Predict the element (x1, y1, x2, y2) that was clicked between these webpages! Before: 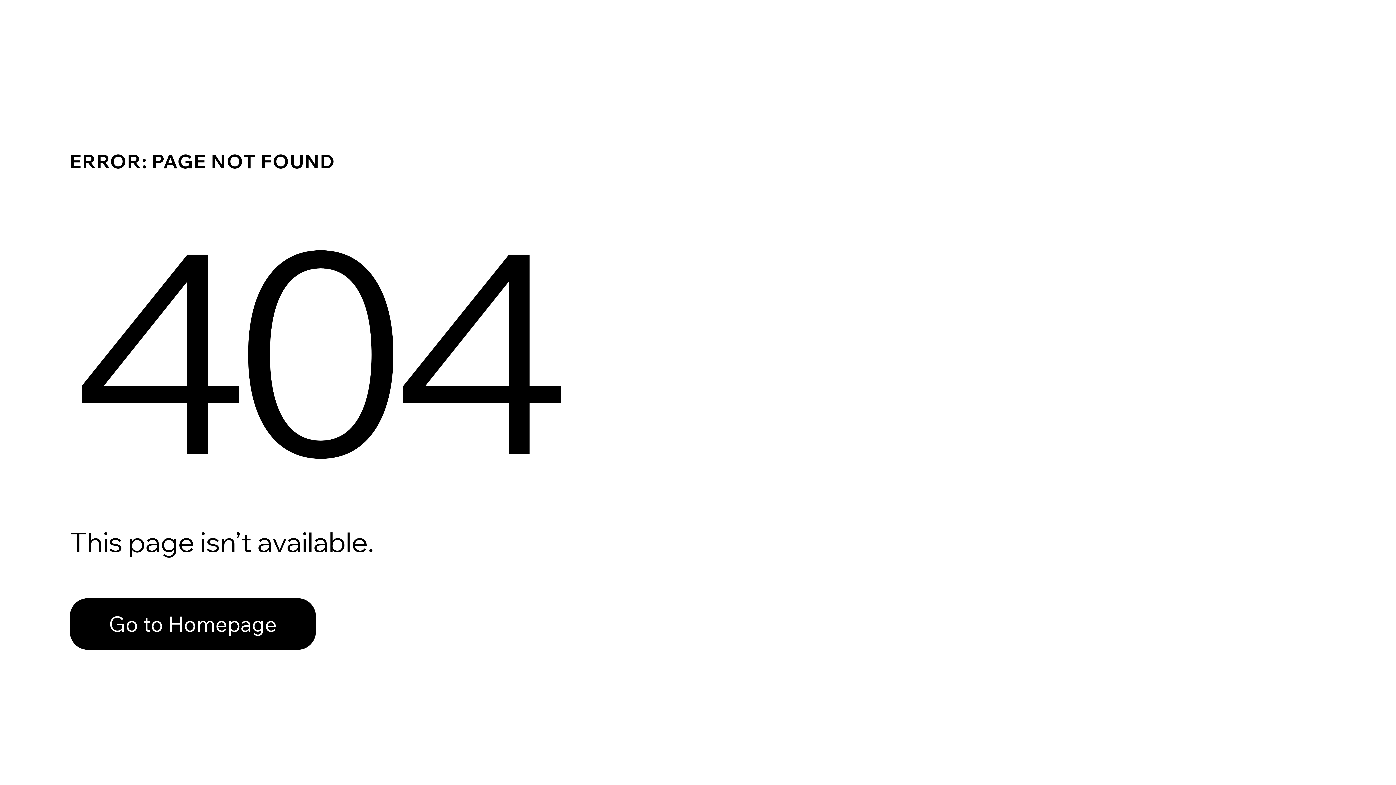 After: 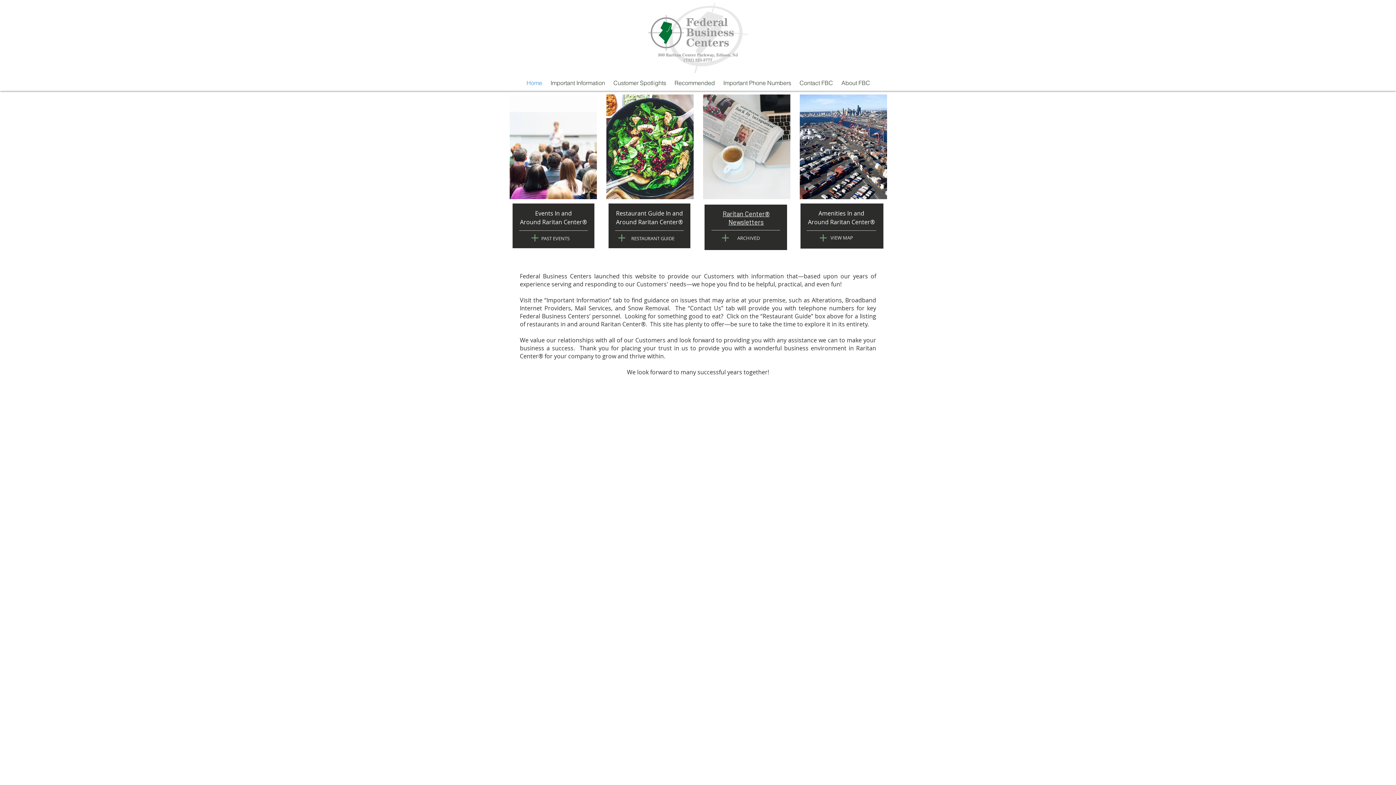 Action: bbox: (69, 598, 316, 650) label: Go to Homepage